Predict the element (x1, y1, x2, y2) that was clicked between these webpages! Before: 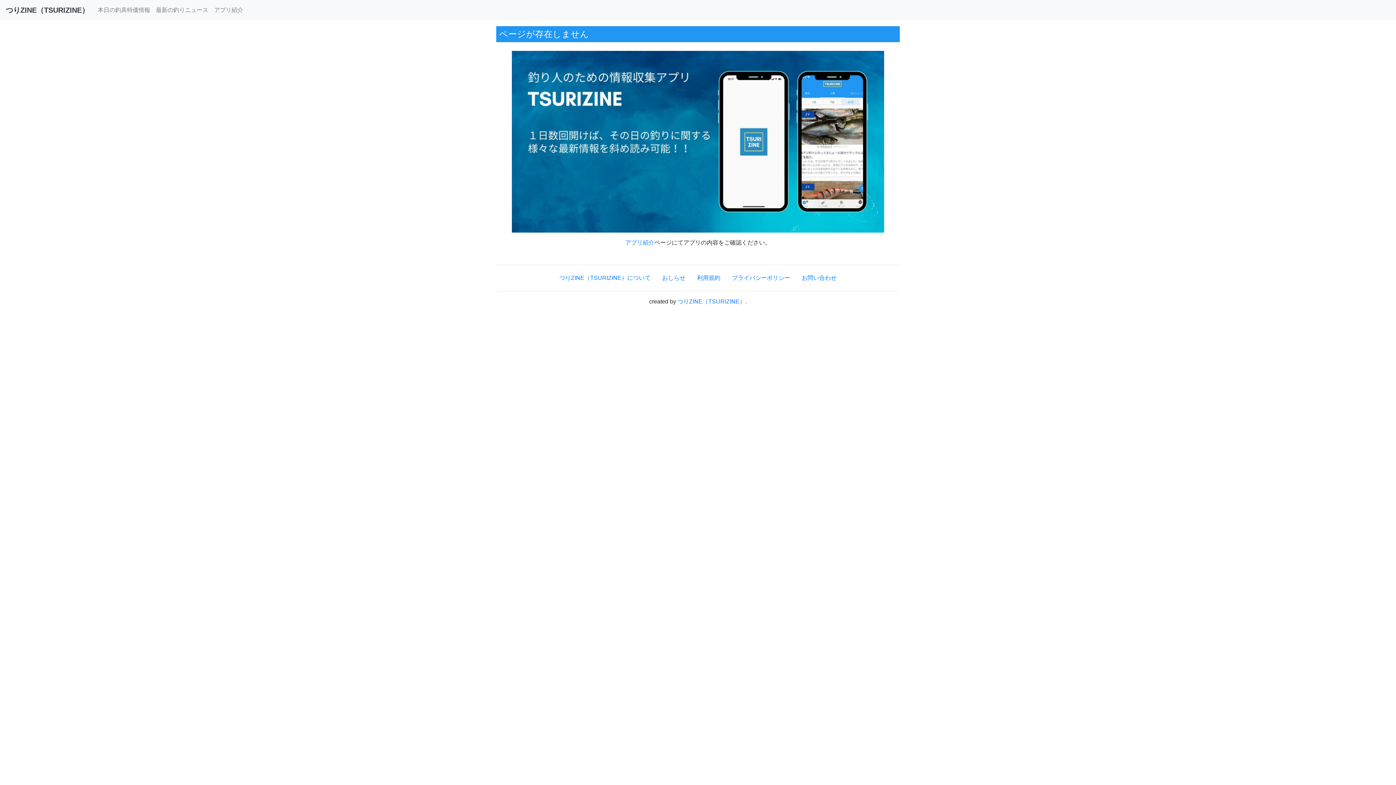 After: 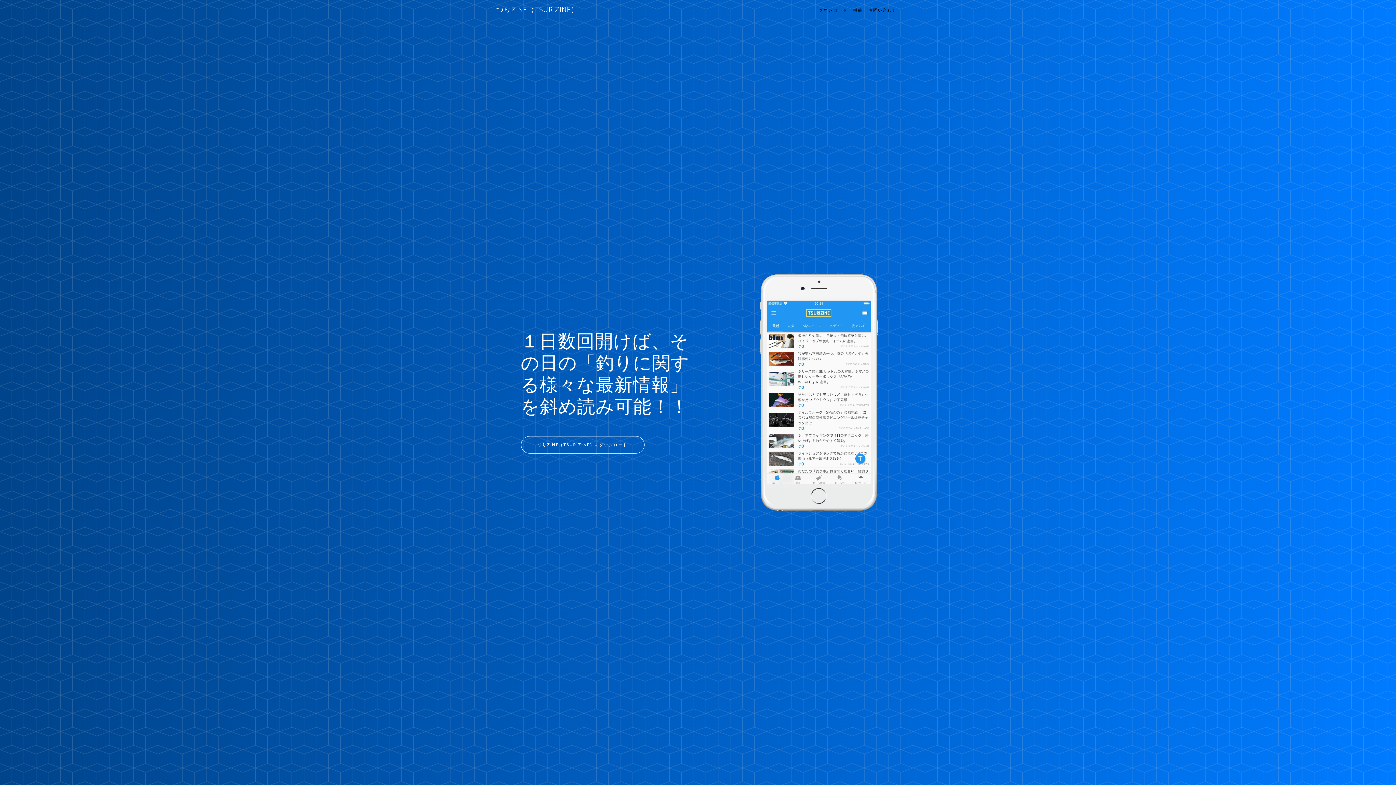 Action: label: アプリ紹介 bbox: (625, 239, 654, 245)